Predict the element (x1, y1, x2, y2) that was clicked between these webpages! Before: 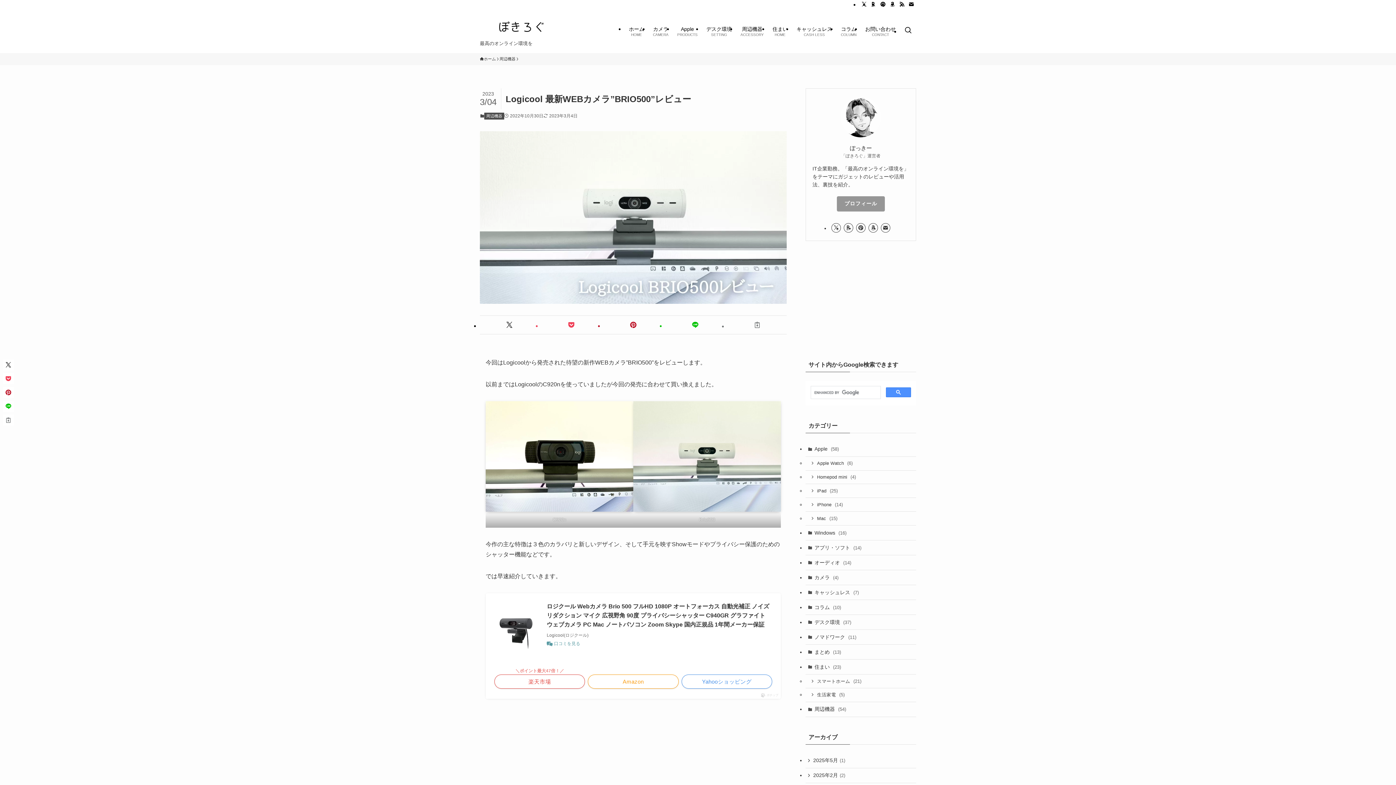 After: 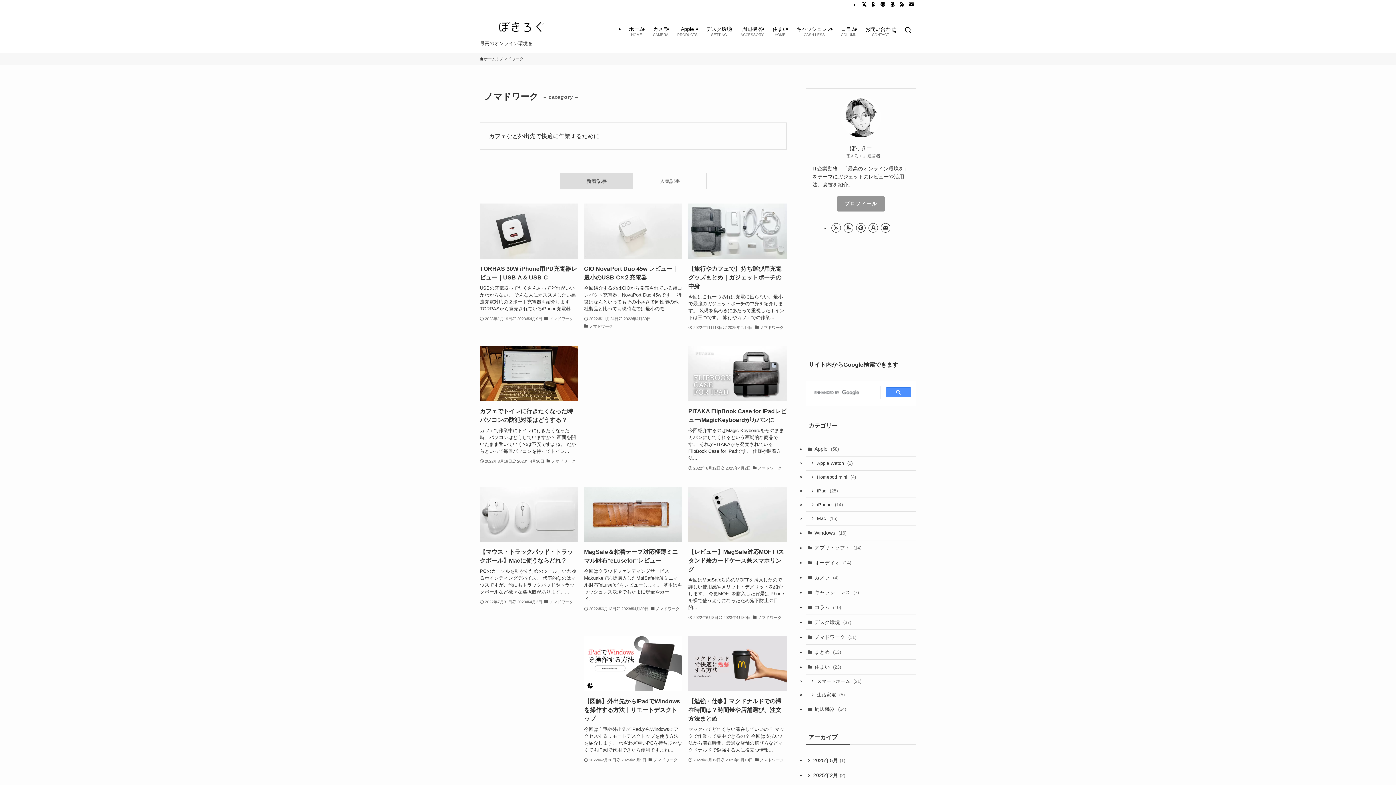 Action: bbox: (805, 630, 916, 645) label: ノマドワーク (11)